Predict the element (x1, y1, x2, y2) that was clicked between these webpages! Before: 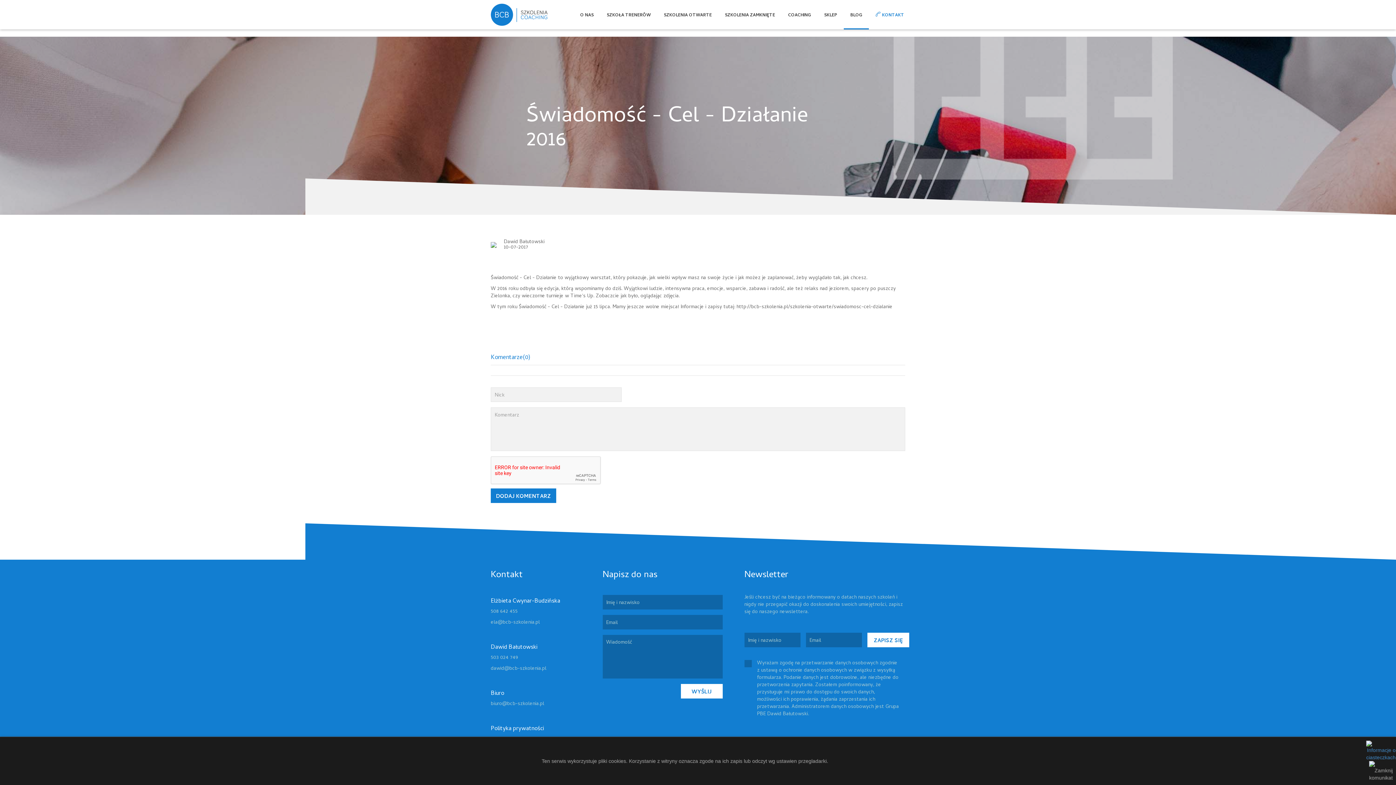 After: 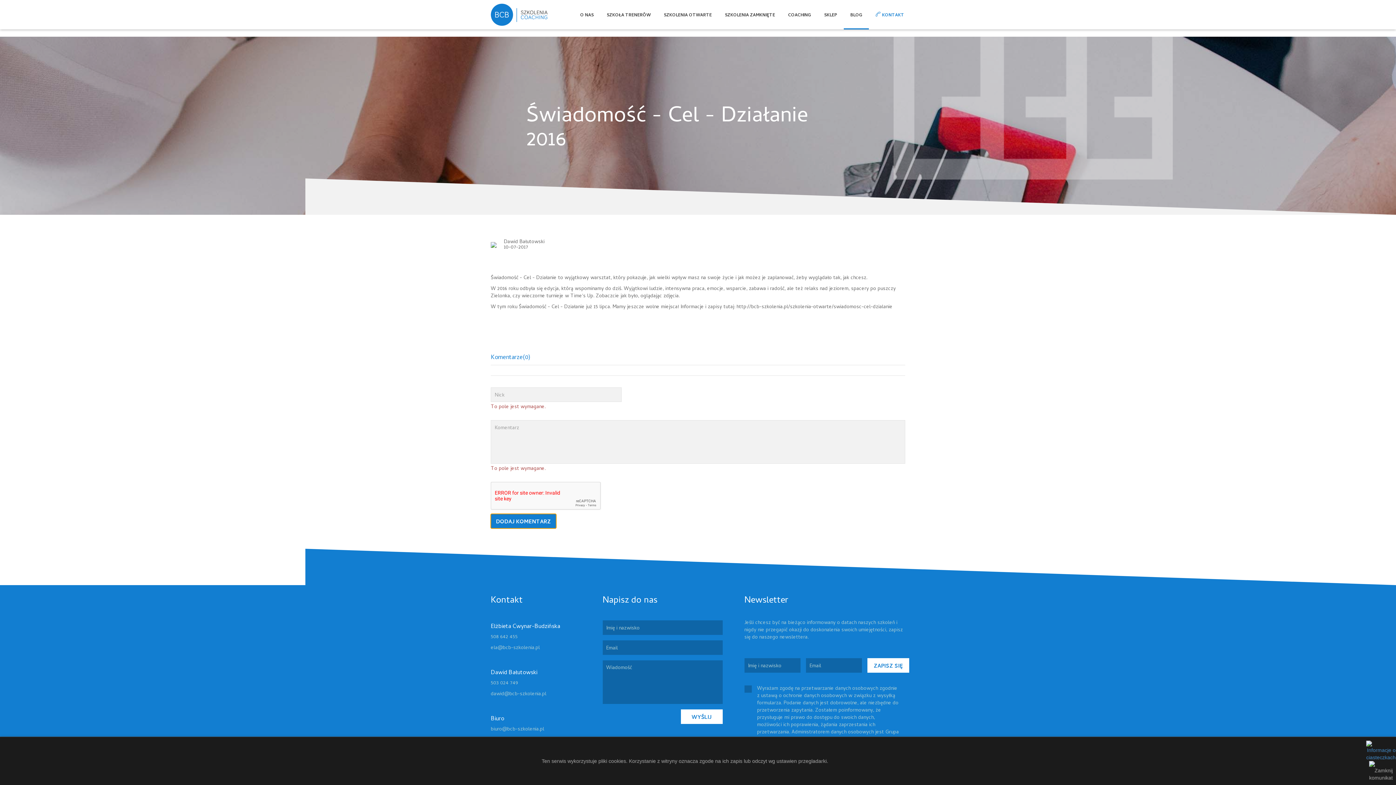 Action: label: DODAJ KOMENTARZ bbox: (490, 488, 556, 503)